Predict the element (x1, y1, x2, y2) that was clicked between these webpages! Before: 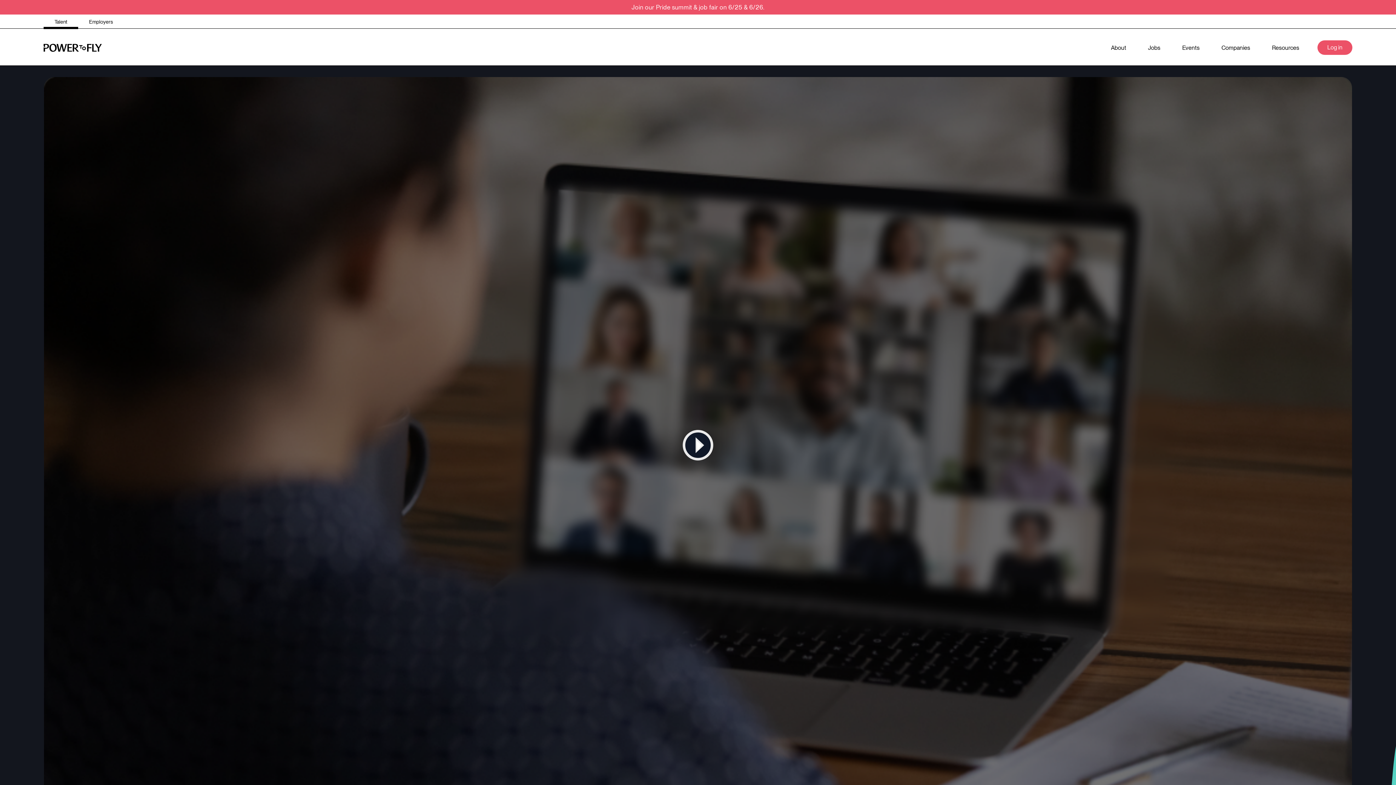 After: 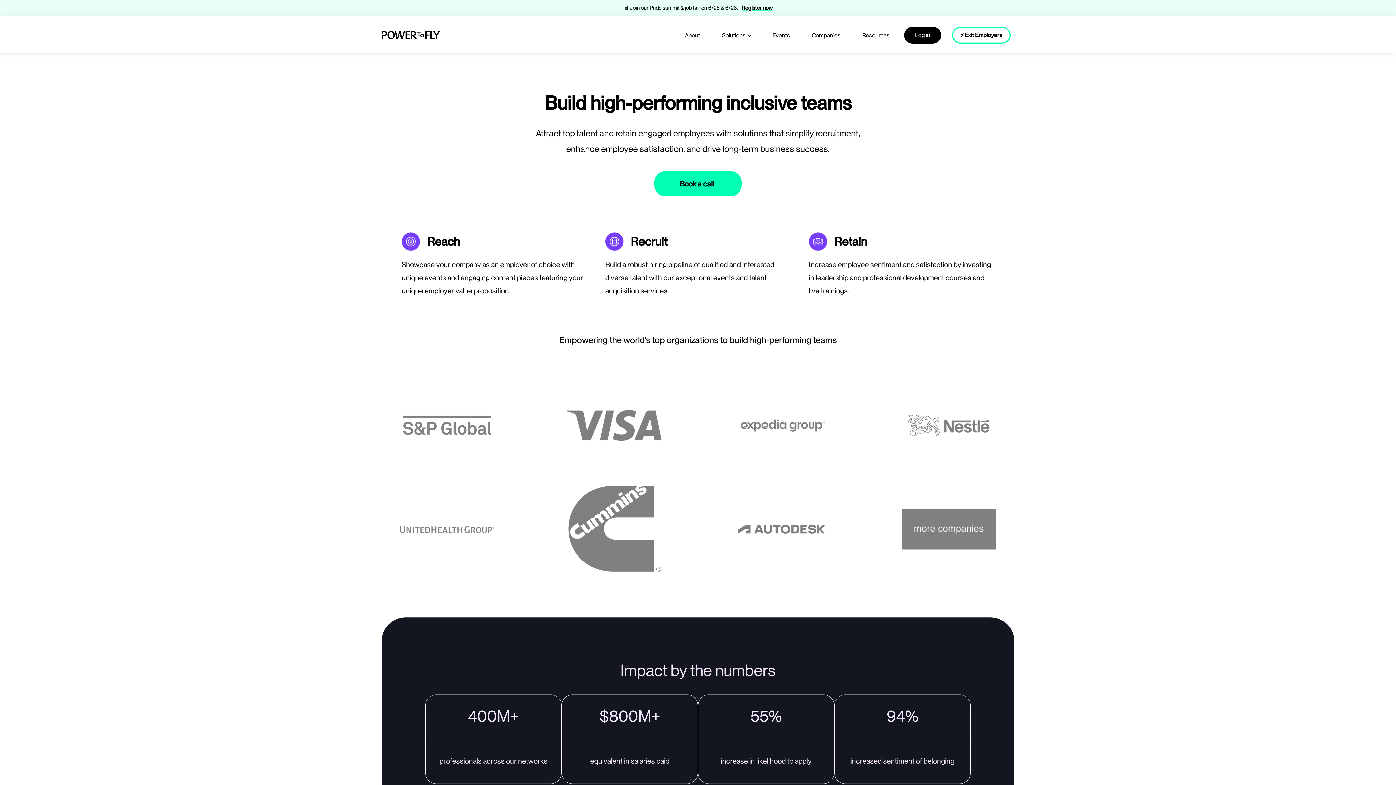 Action: bbox: (78, 14, 124, 29) label: Employers